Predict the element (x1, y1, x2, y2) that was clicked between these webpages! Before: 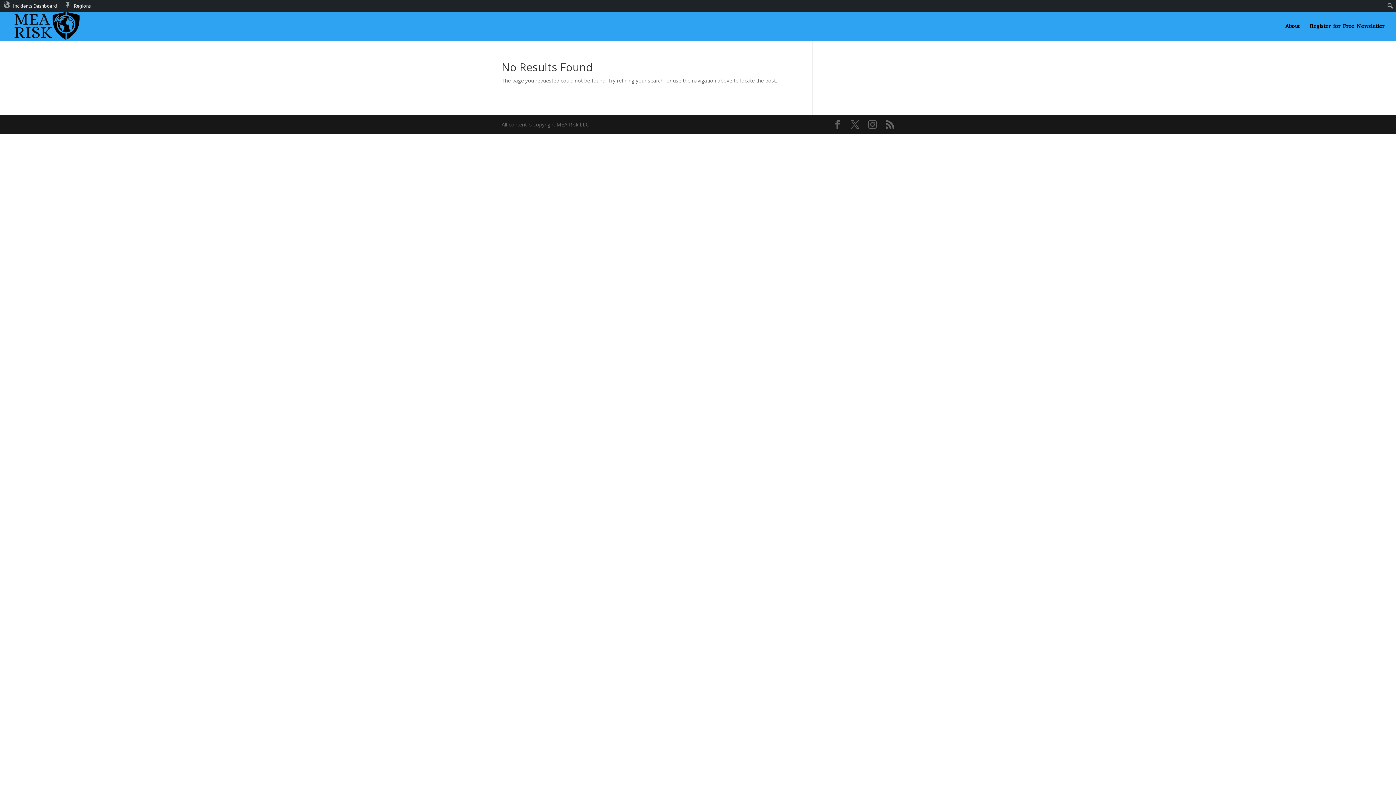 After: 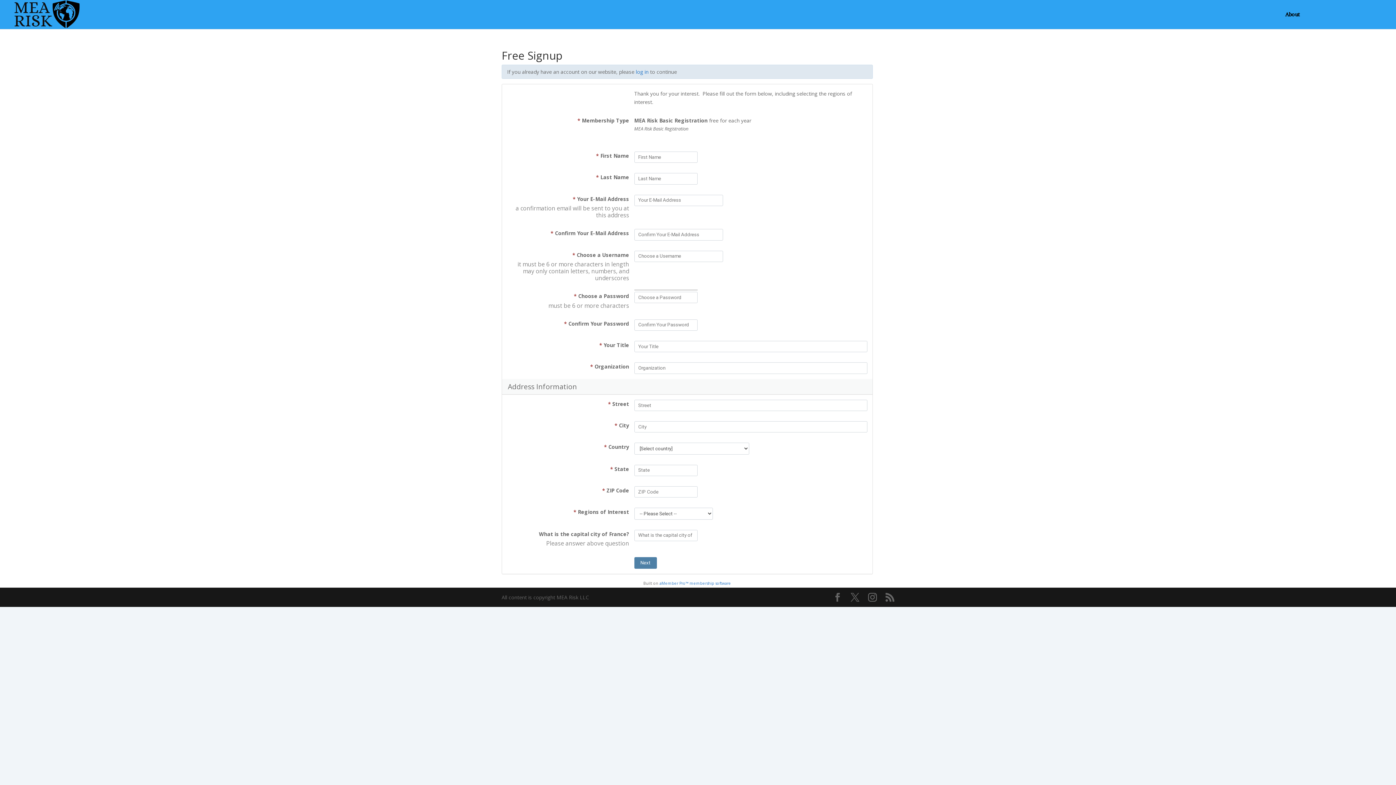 Action: label: Register for Free Newsletter bbox: (1310, 23, 1384, 40)